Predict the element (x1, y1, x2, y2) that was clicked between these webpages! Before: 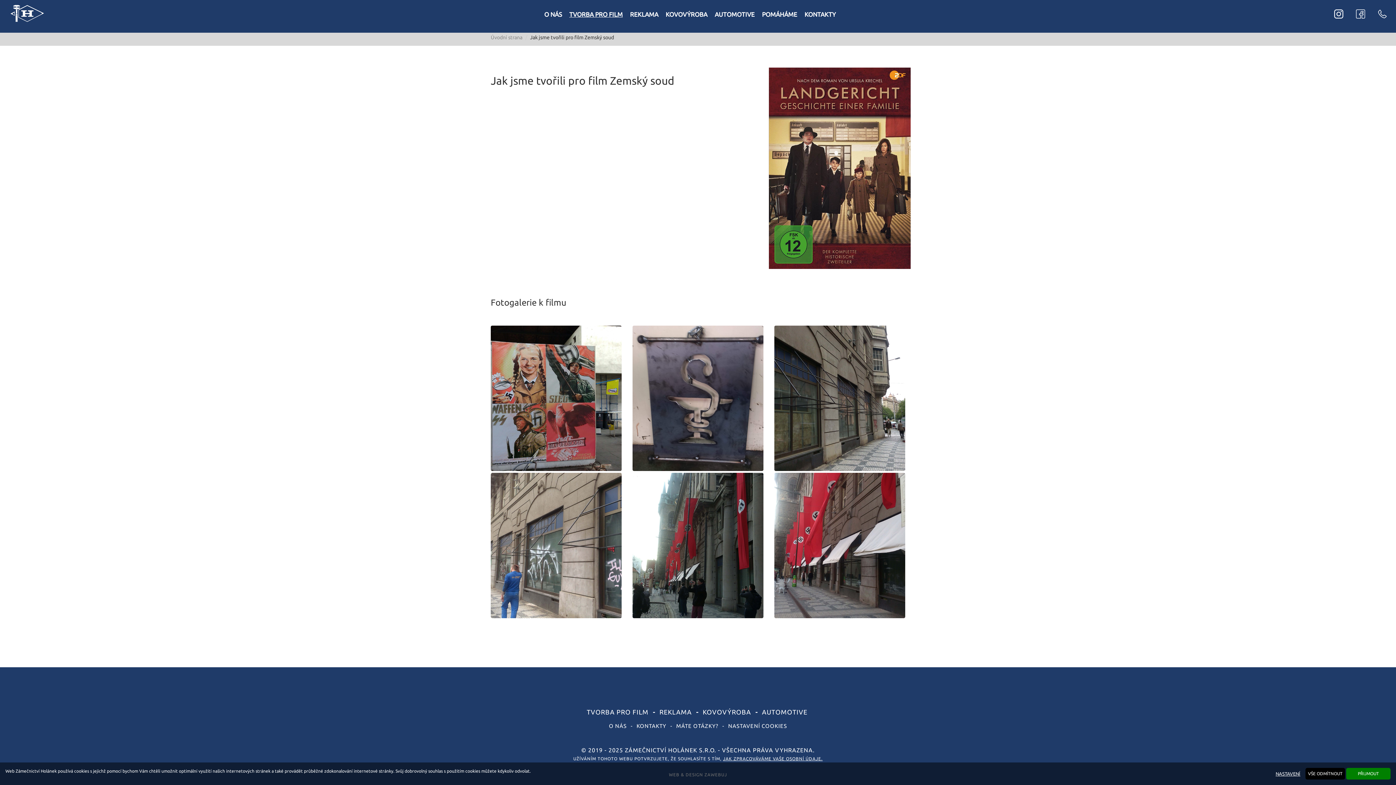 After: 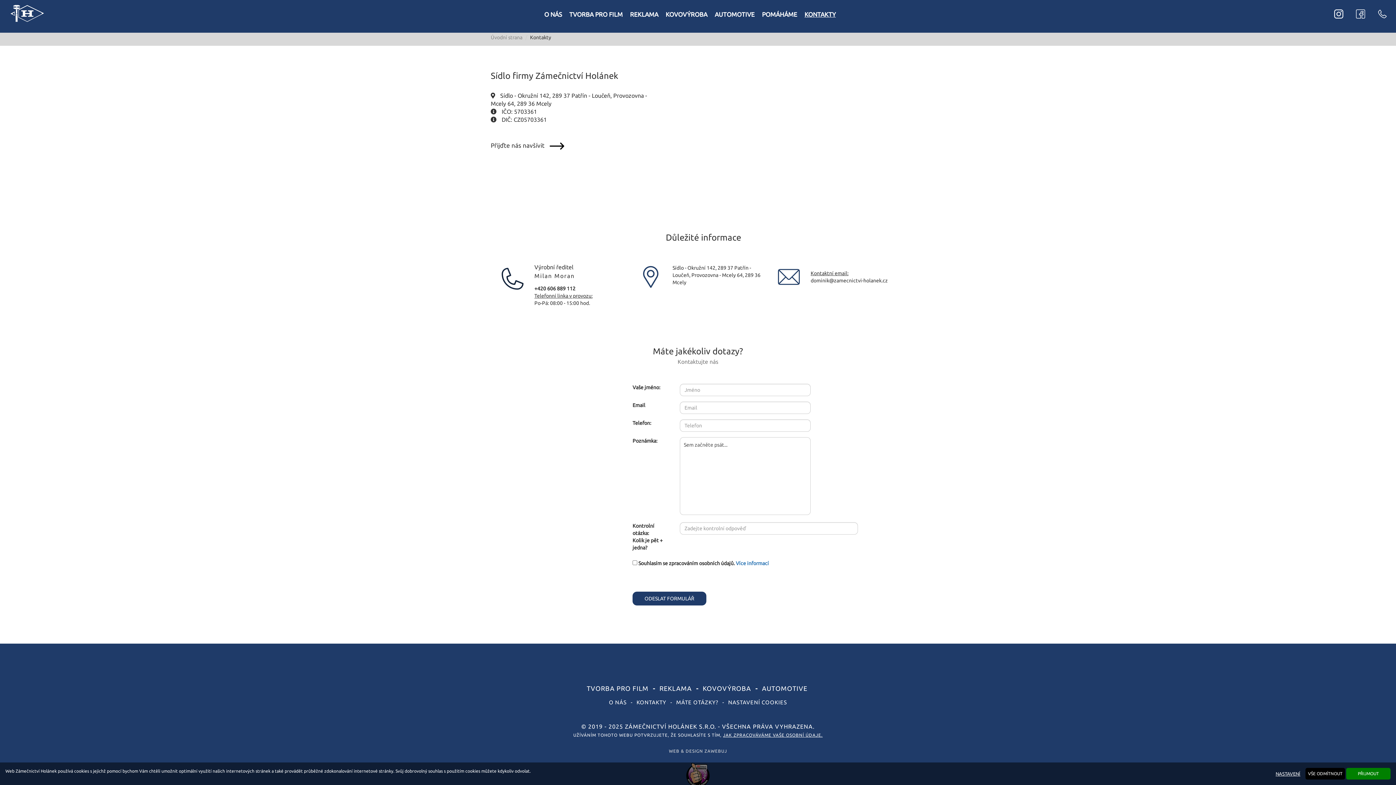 Action: bbox: (673, 723, 721, 729) label: MÁTE OTÁZKY?